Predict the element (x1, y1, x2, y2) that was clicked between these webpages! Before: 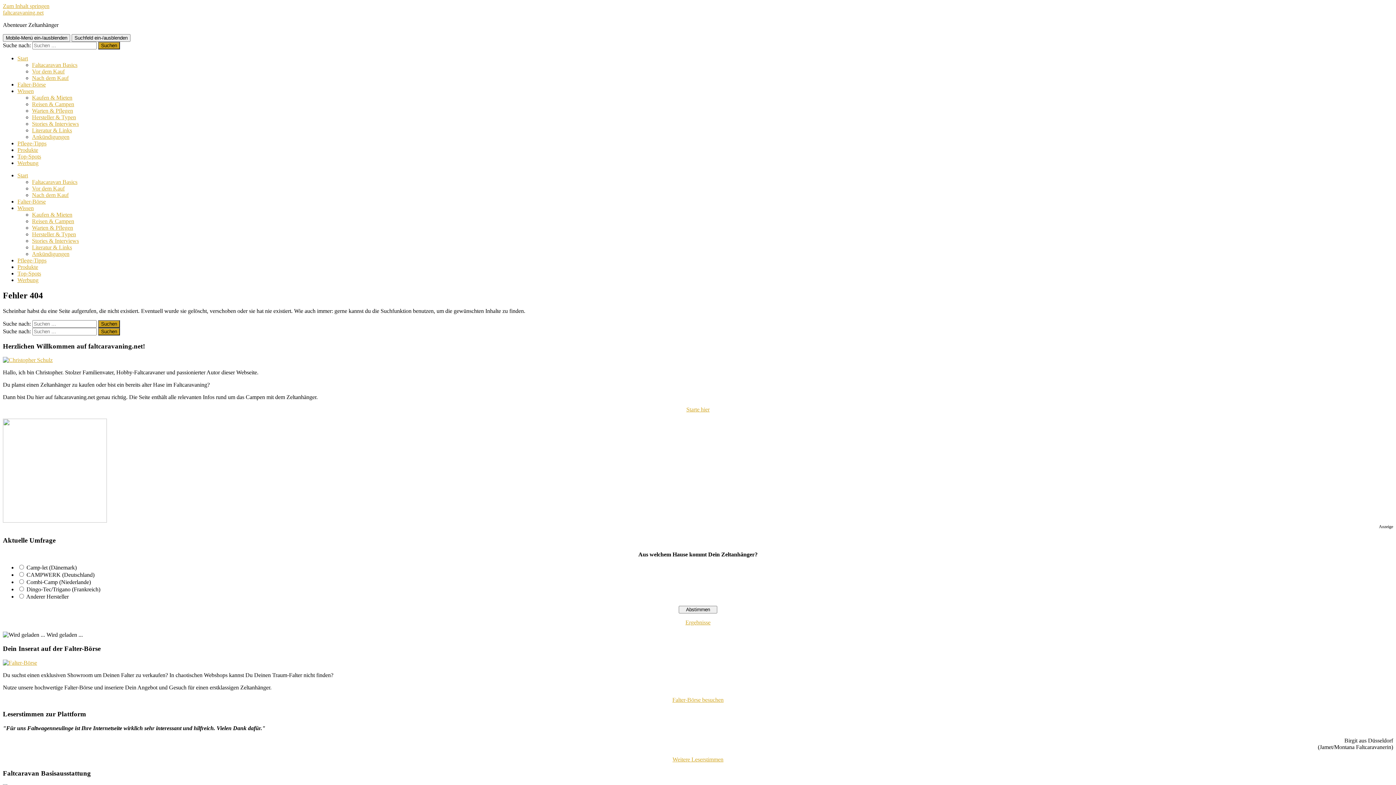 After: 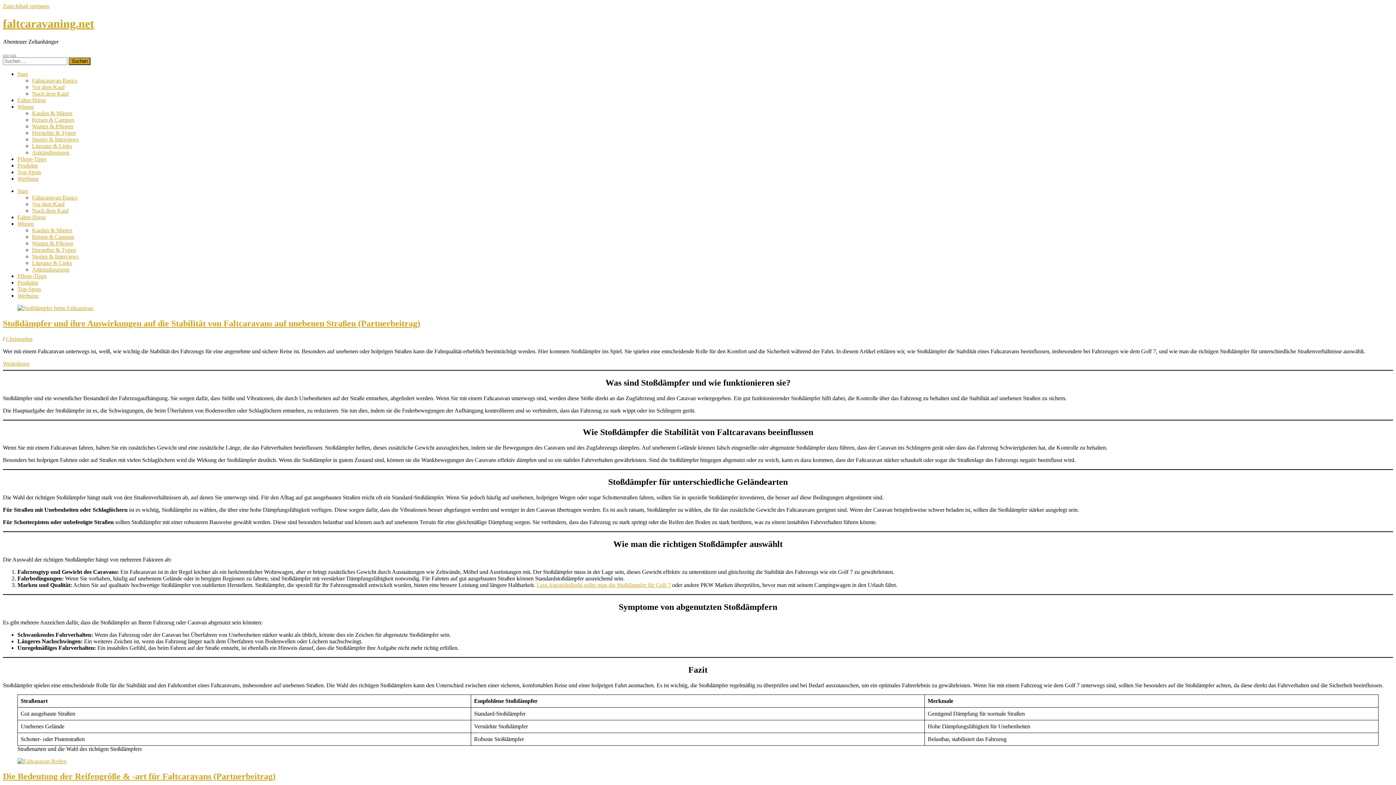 Action: label: Wissen bbox: (17, 205, 33, 211)